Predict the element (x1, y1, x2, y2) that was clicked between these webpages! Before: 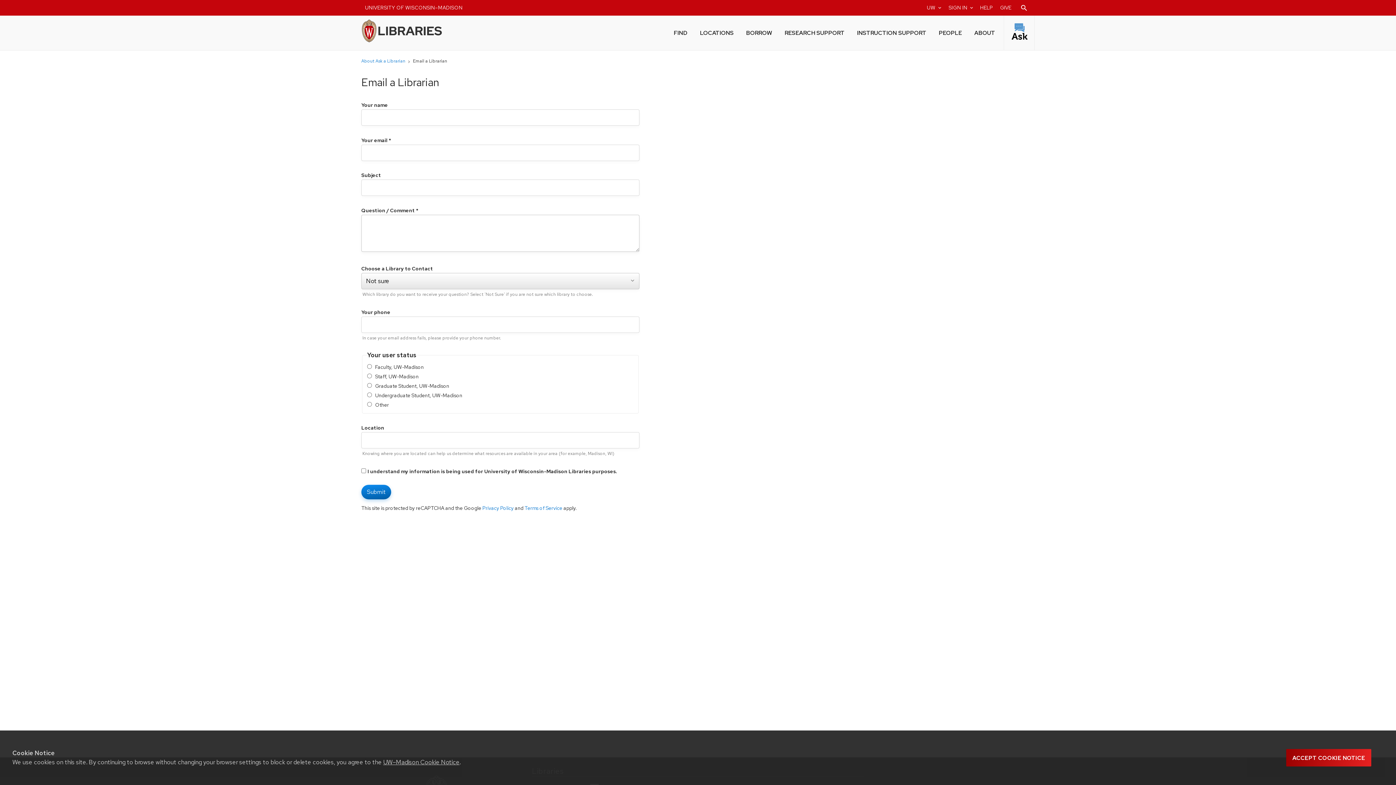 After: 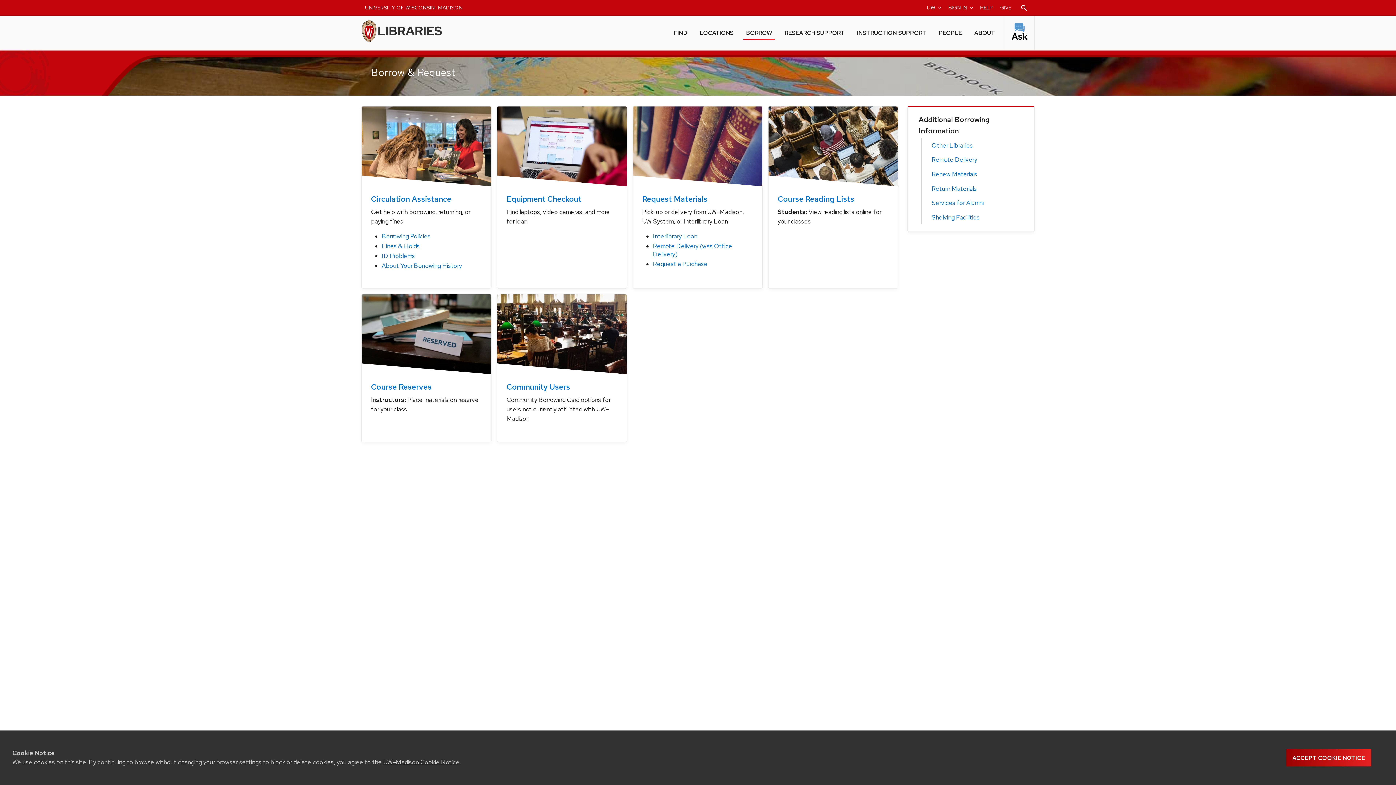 Action: label: BORROW bbox: (743, 24, 774, 40)